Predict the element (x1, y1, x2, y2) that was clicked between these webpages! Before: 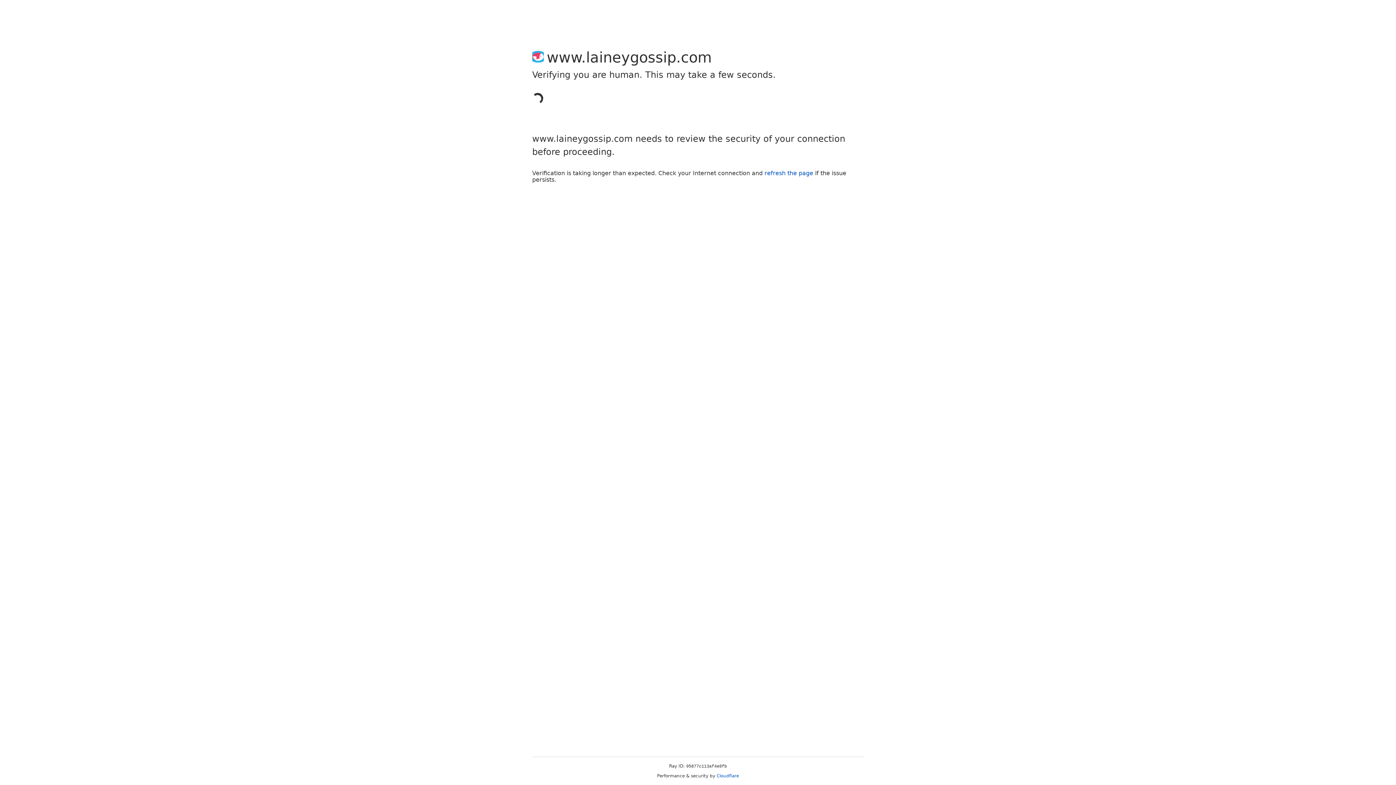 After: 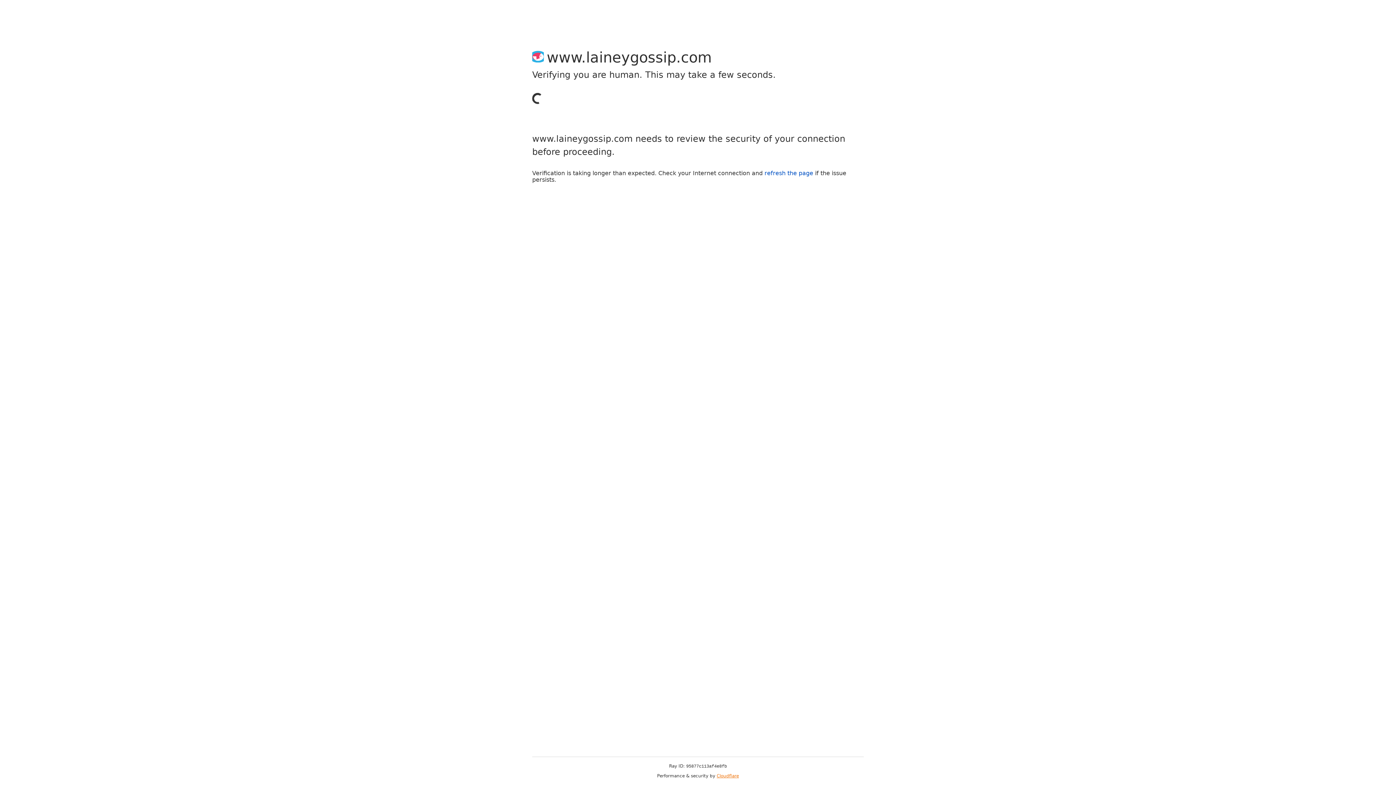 Action: label: Cloudflare bbox: (716, 773, 739, 778)